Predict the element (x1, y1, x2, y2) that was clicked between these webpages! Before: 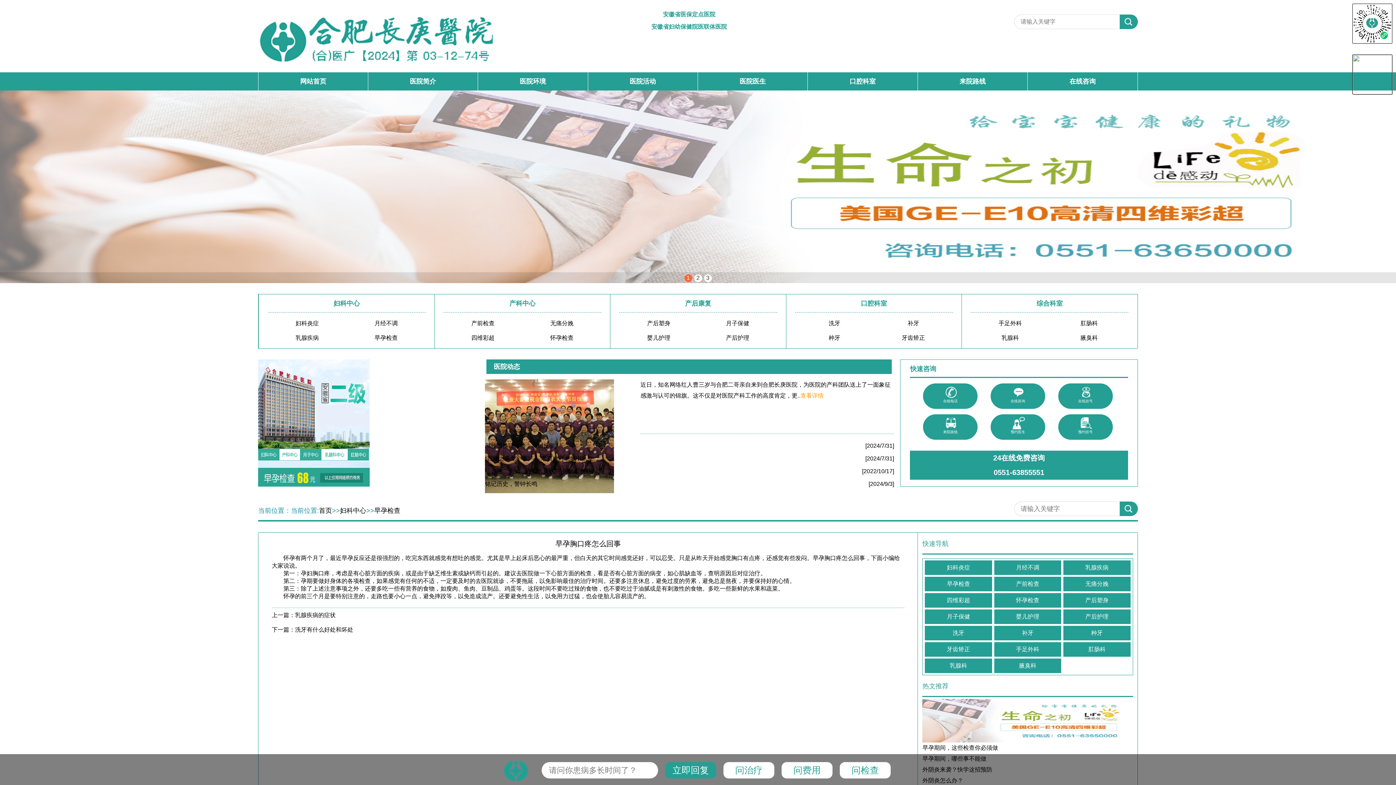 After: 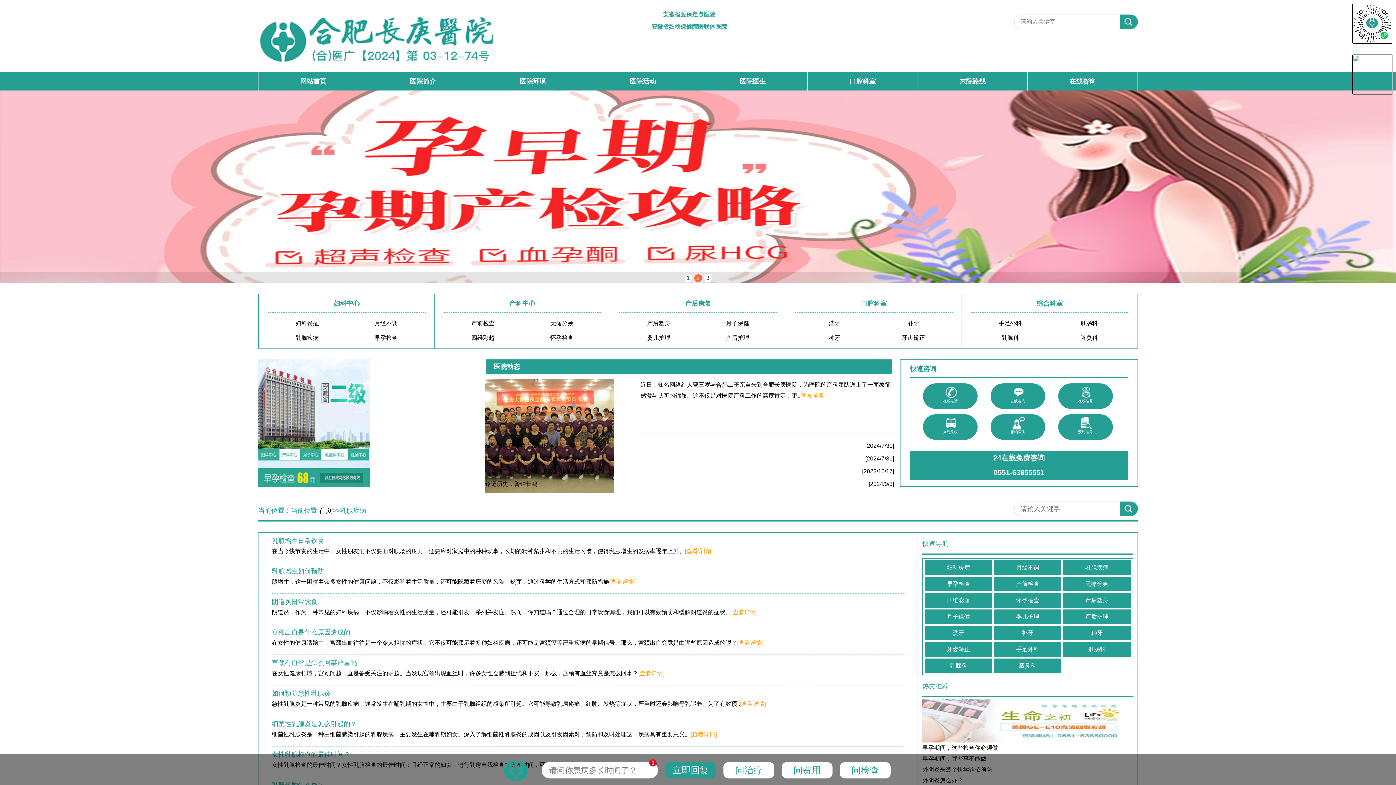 Action: label: 乳腺疾病 bbox: (1085, 564, 1108, 571)